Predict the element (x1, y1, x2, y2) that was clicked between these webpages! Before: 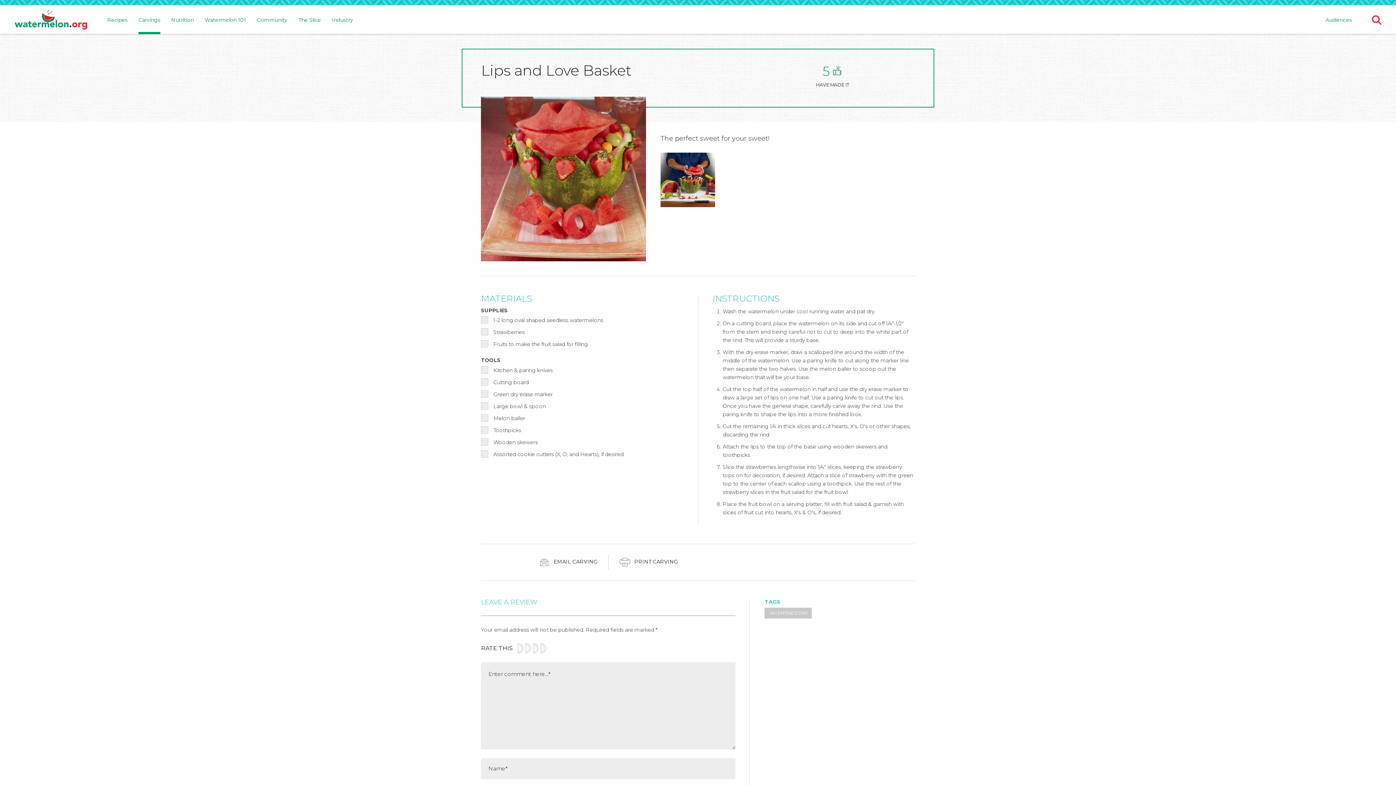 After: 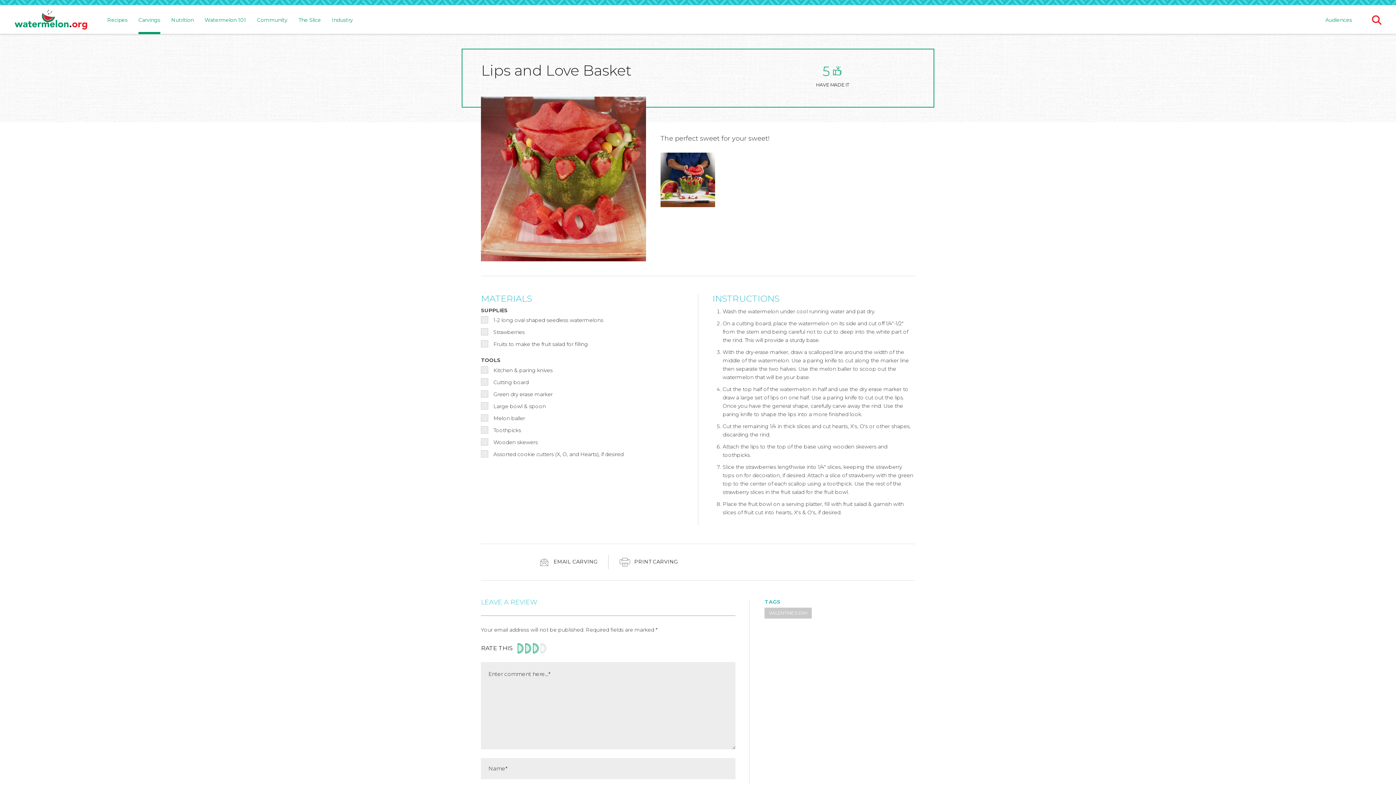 Action: bbox: (533, 643, 539, 653)